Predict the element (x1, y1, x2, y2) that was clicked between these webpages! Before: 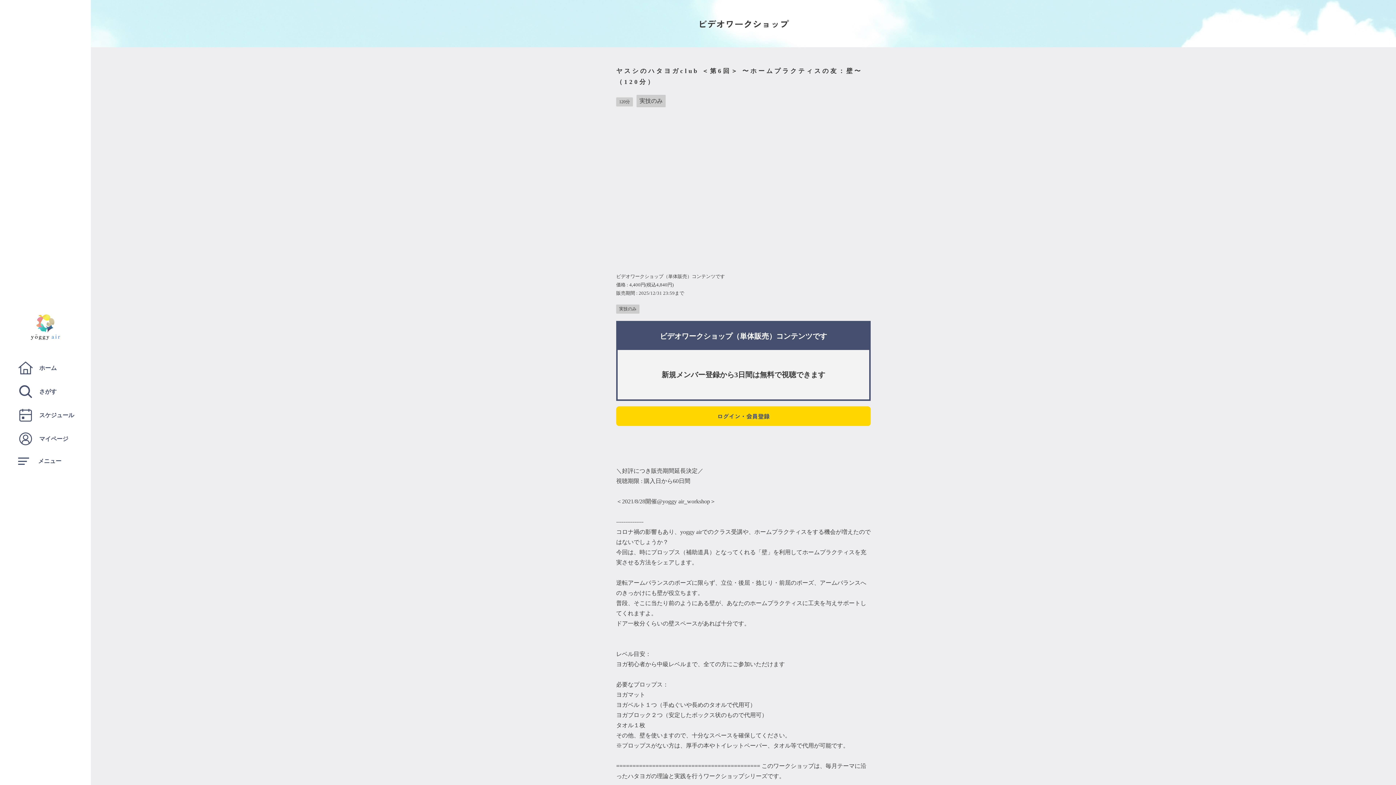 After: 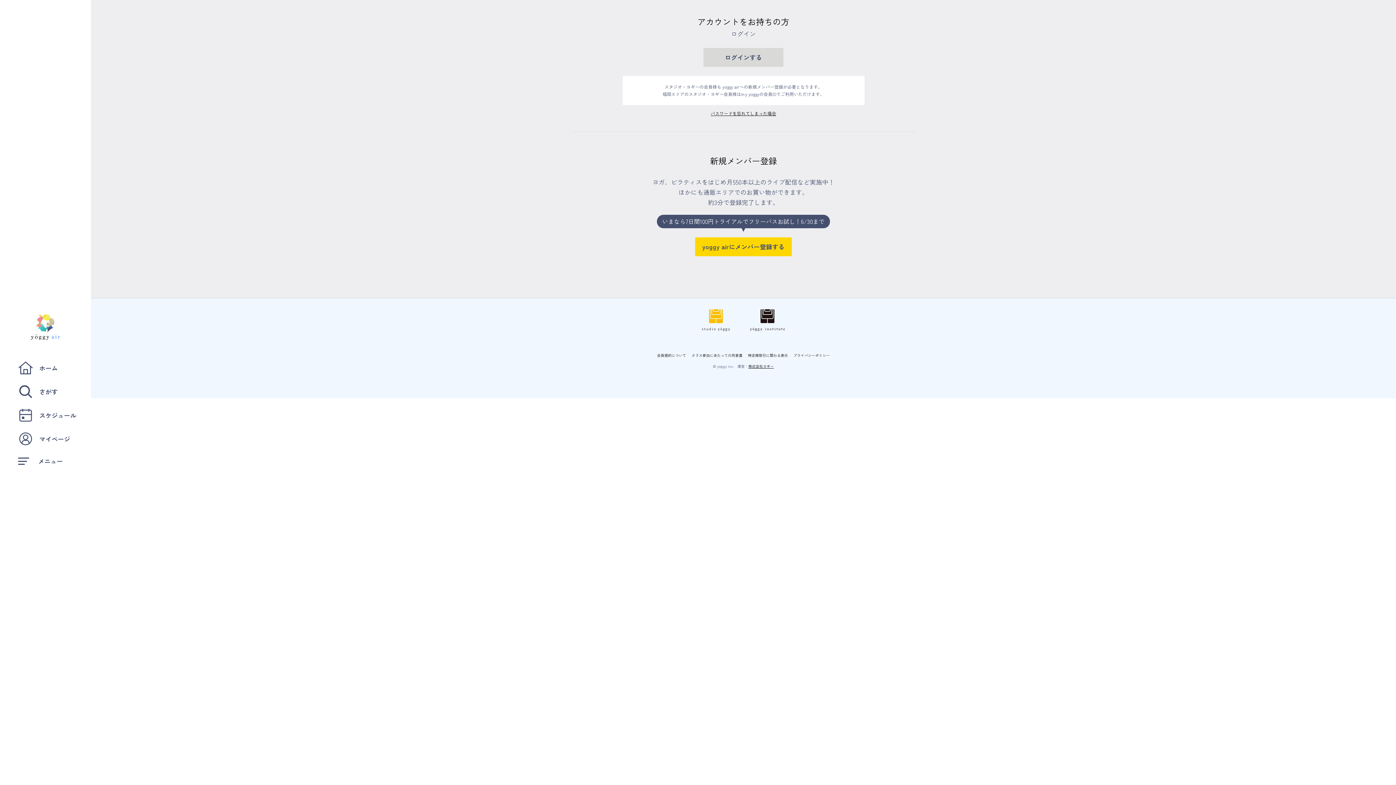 Action: bbox: (616, 406, 870, 426) label: ログイン・会員登録